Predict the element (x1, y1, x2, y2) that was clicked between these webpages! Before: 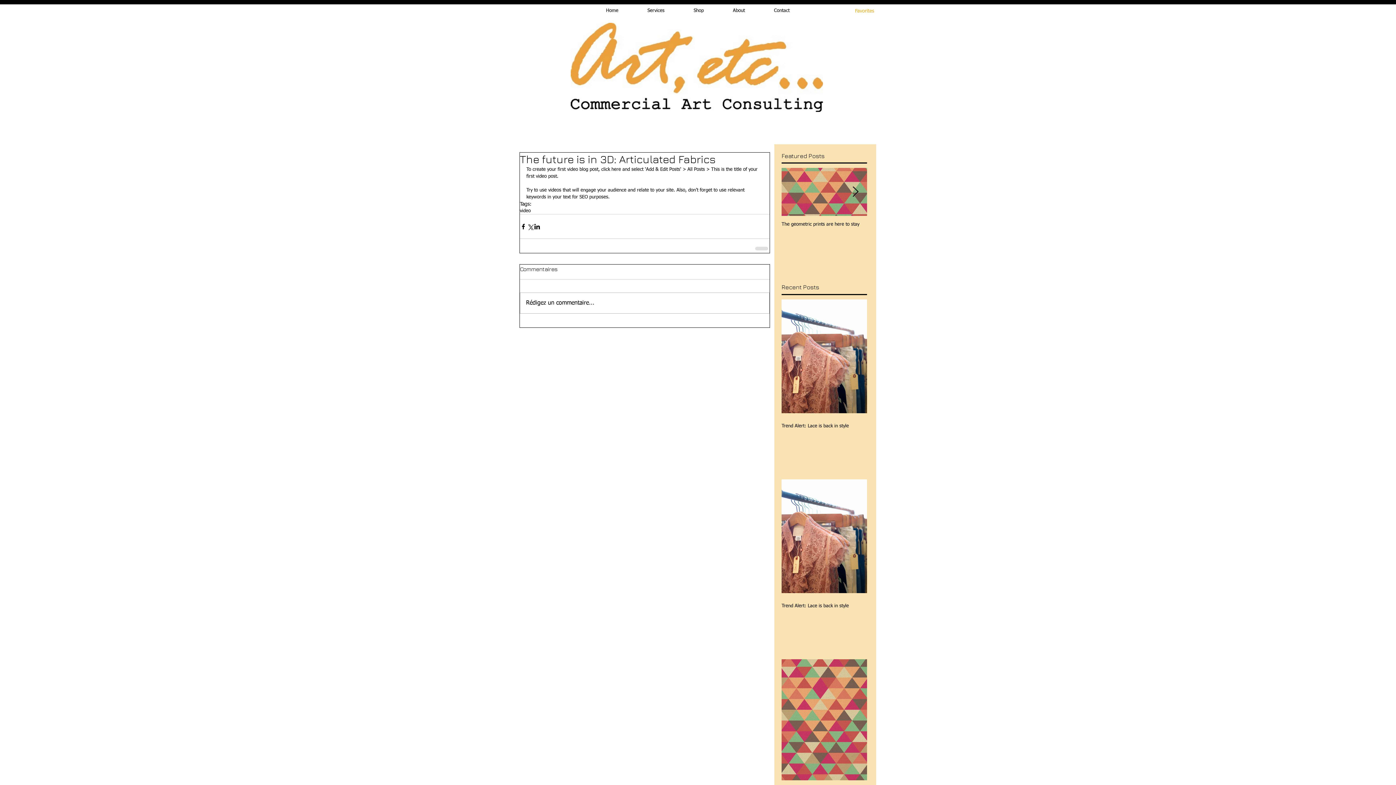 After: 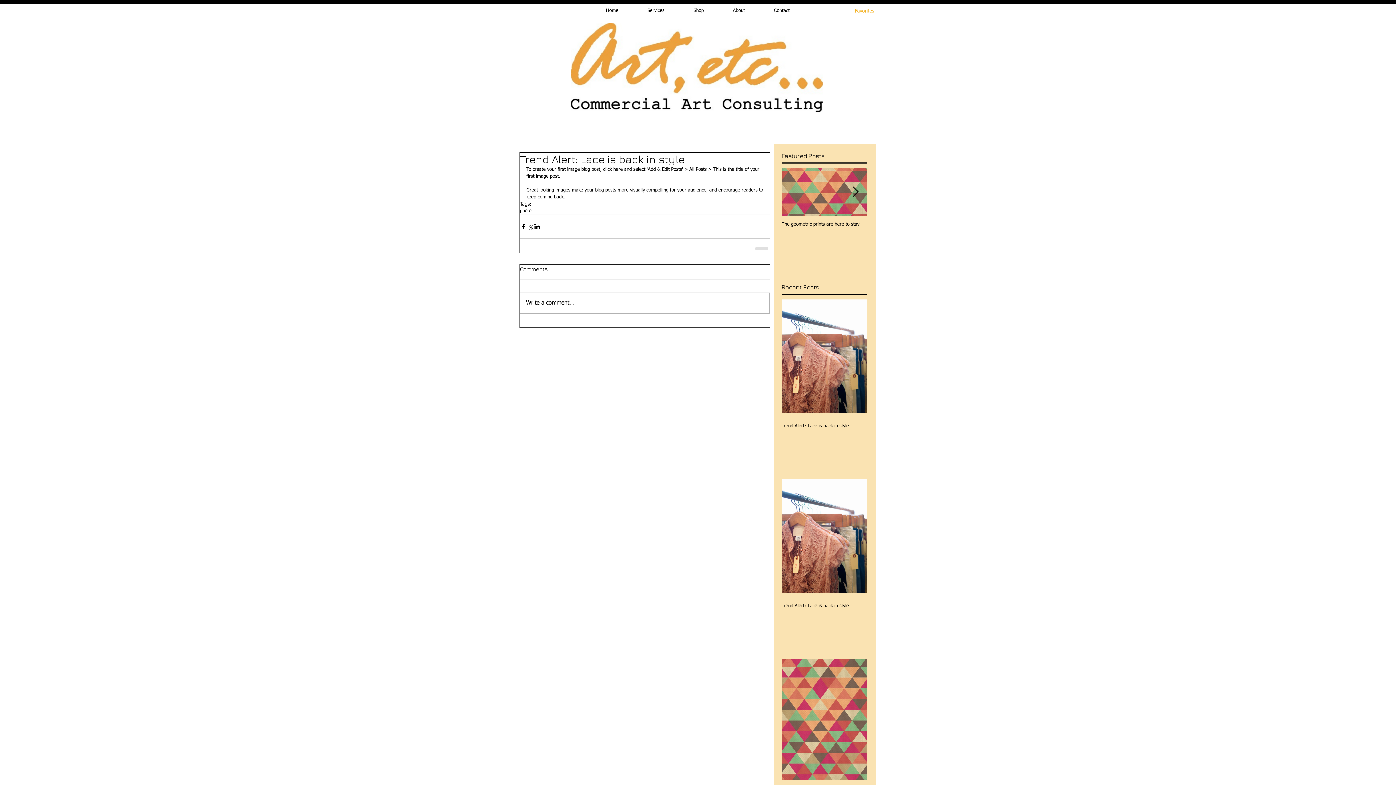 Action: bbox: (781, 603, 867, 609) label: Trend Alert: Lace is back in style